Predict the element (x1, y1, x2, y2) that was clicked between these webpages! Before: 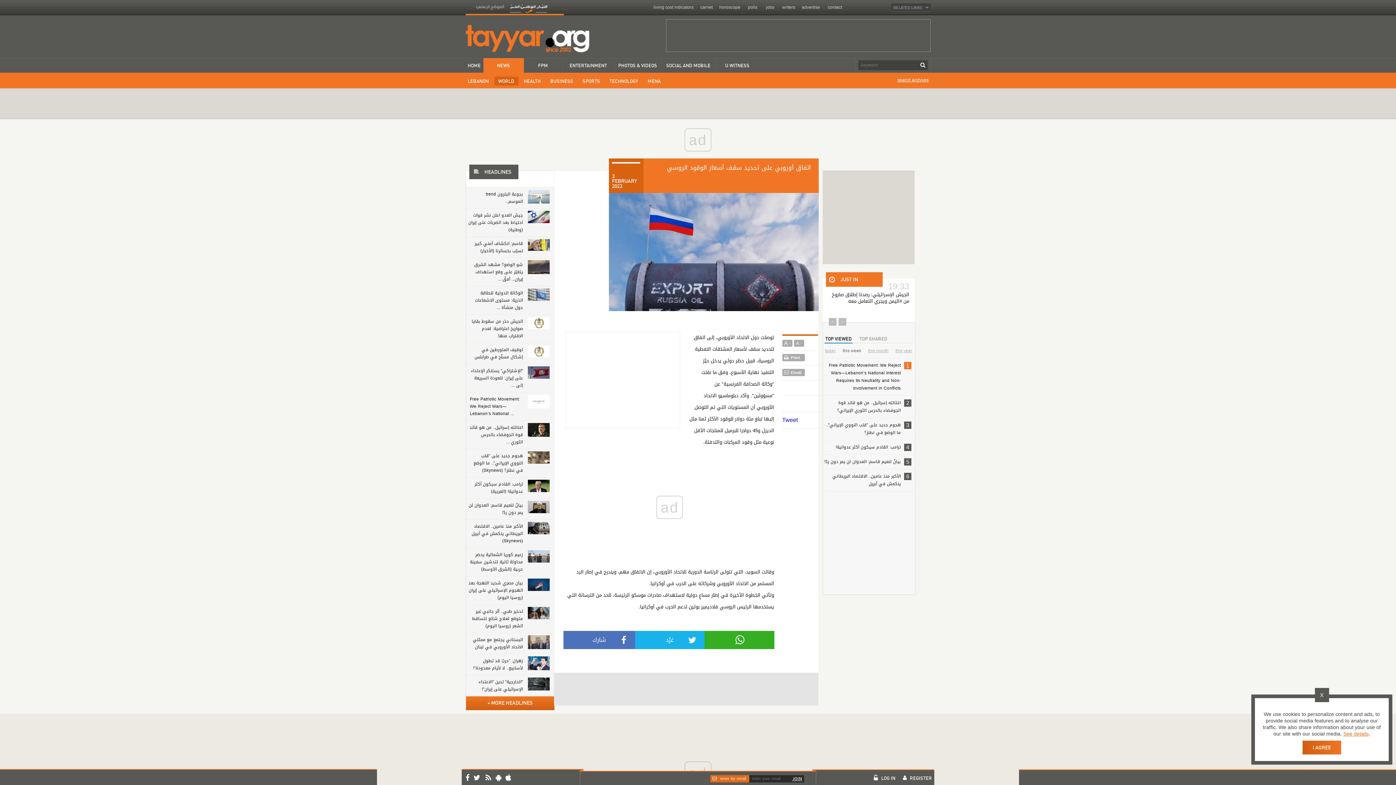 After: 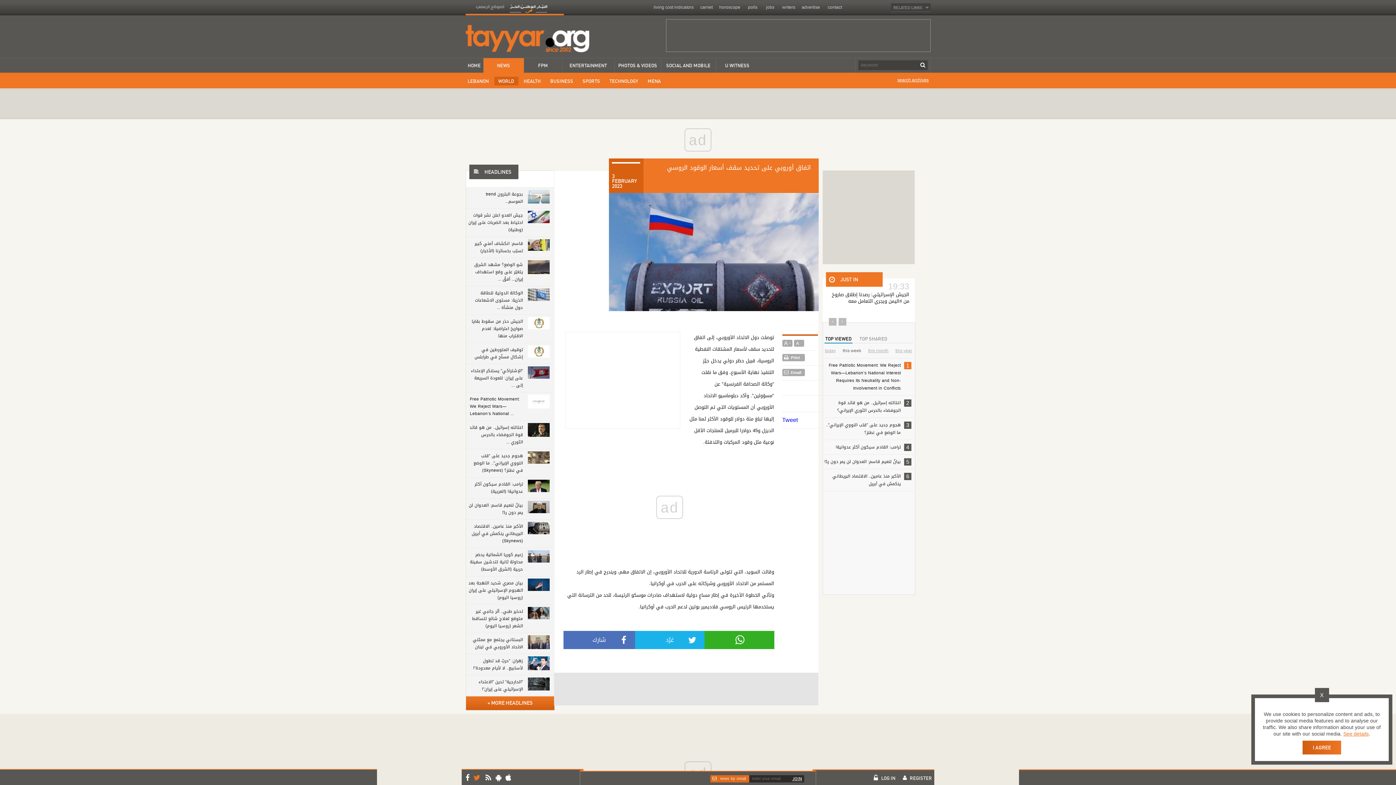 Action: bbox: (473, 774, 481, 783)